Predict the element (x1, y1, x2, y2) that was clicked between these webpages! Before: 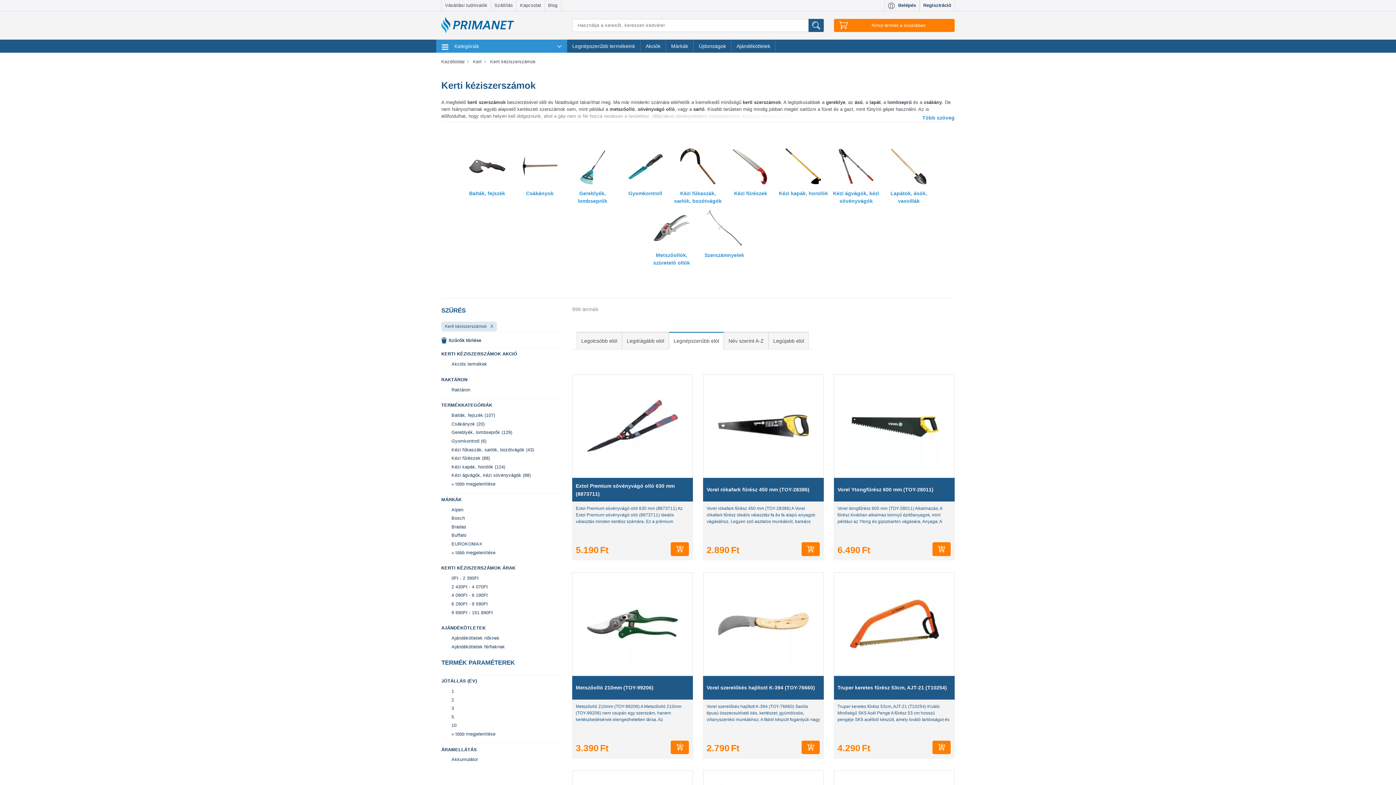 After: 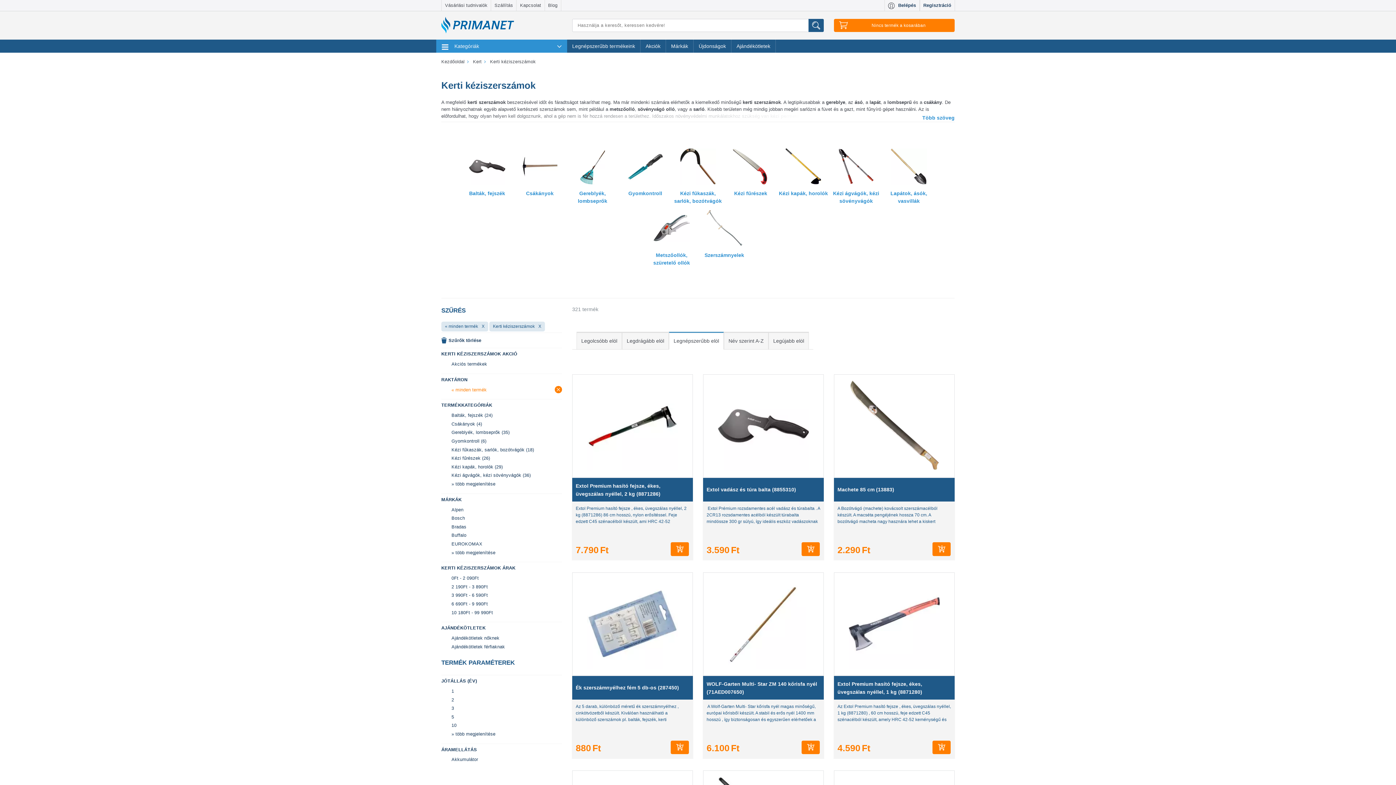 Action: label: Raktáron bbox: (441, 385, 562, 394)